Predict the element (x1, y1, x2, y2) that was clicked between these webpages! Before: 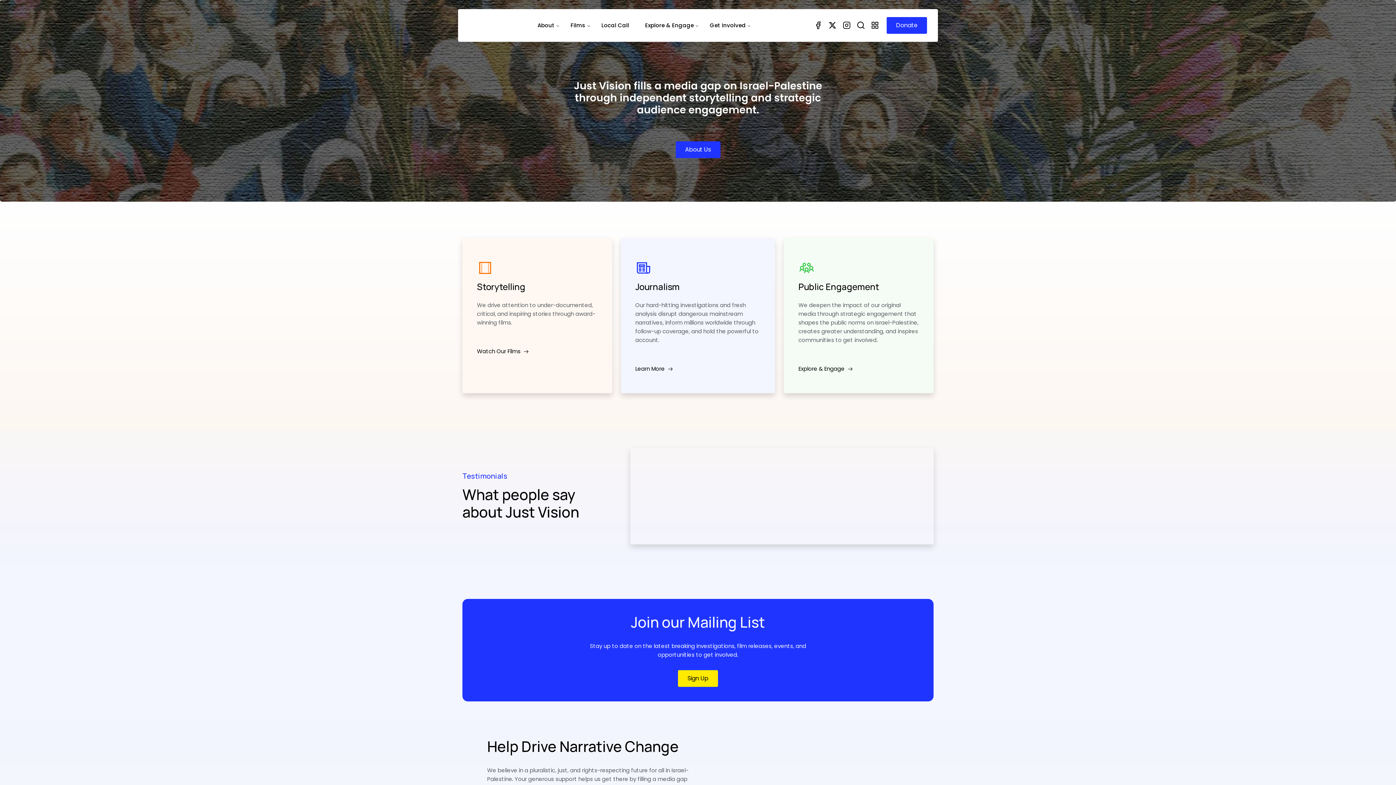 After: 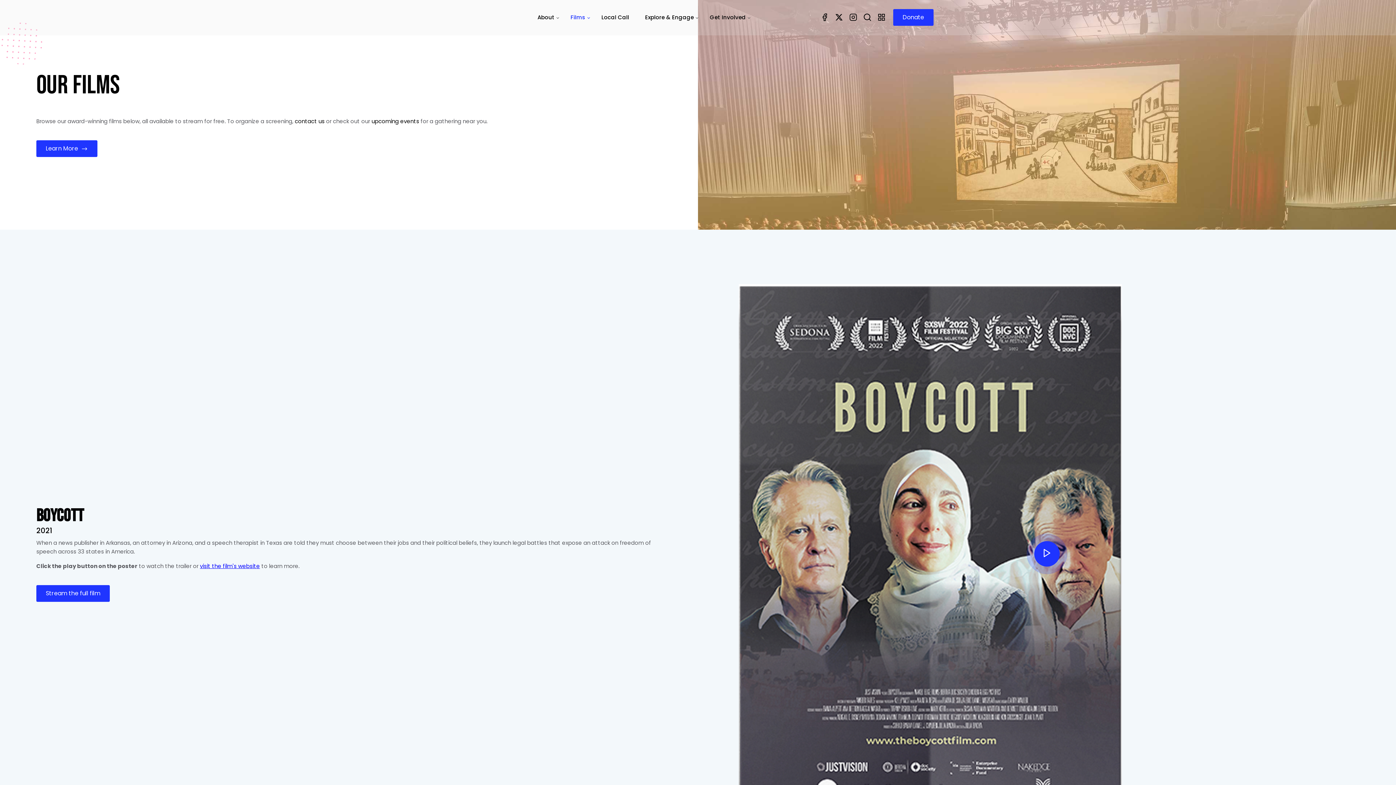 Action: bbox: (570, 20, 585, 30) label: Films